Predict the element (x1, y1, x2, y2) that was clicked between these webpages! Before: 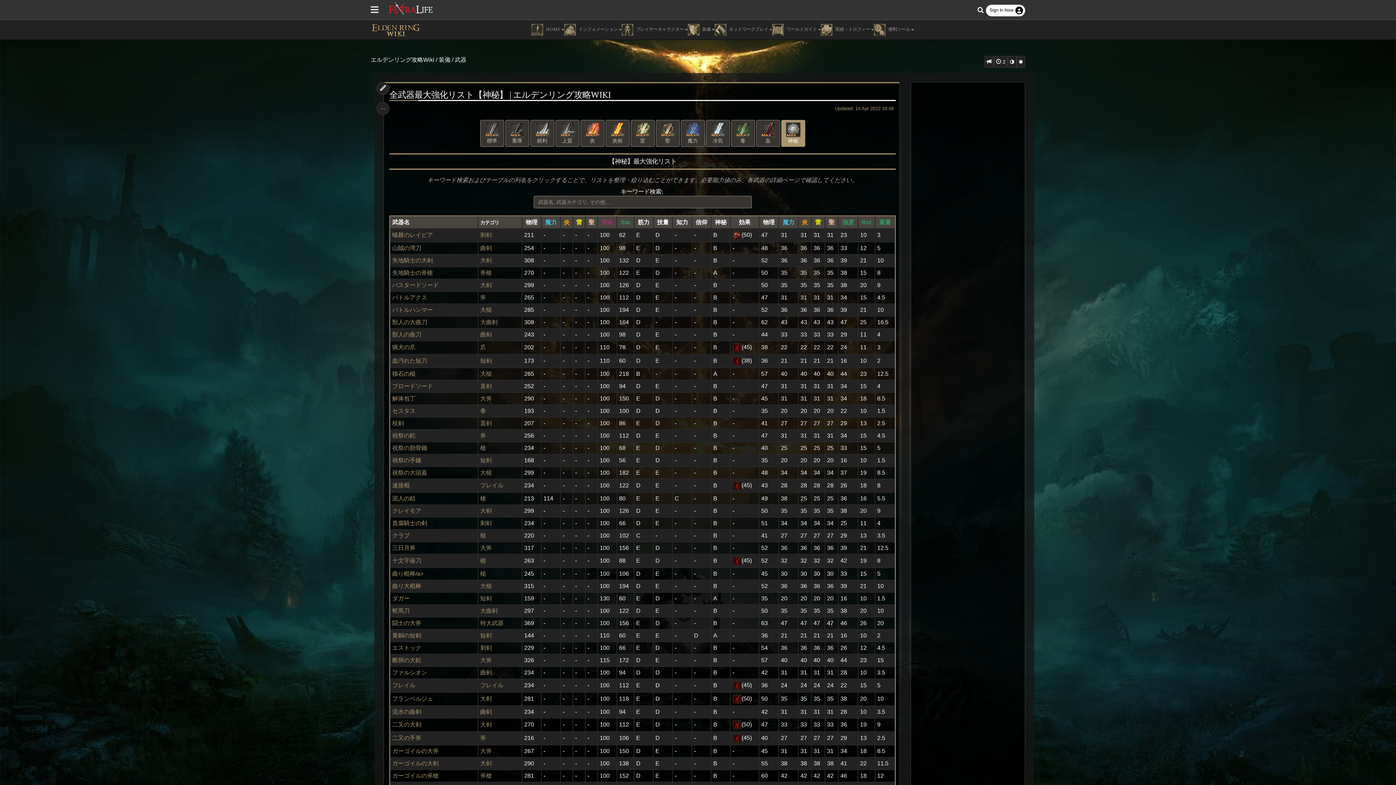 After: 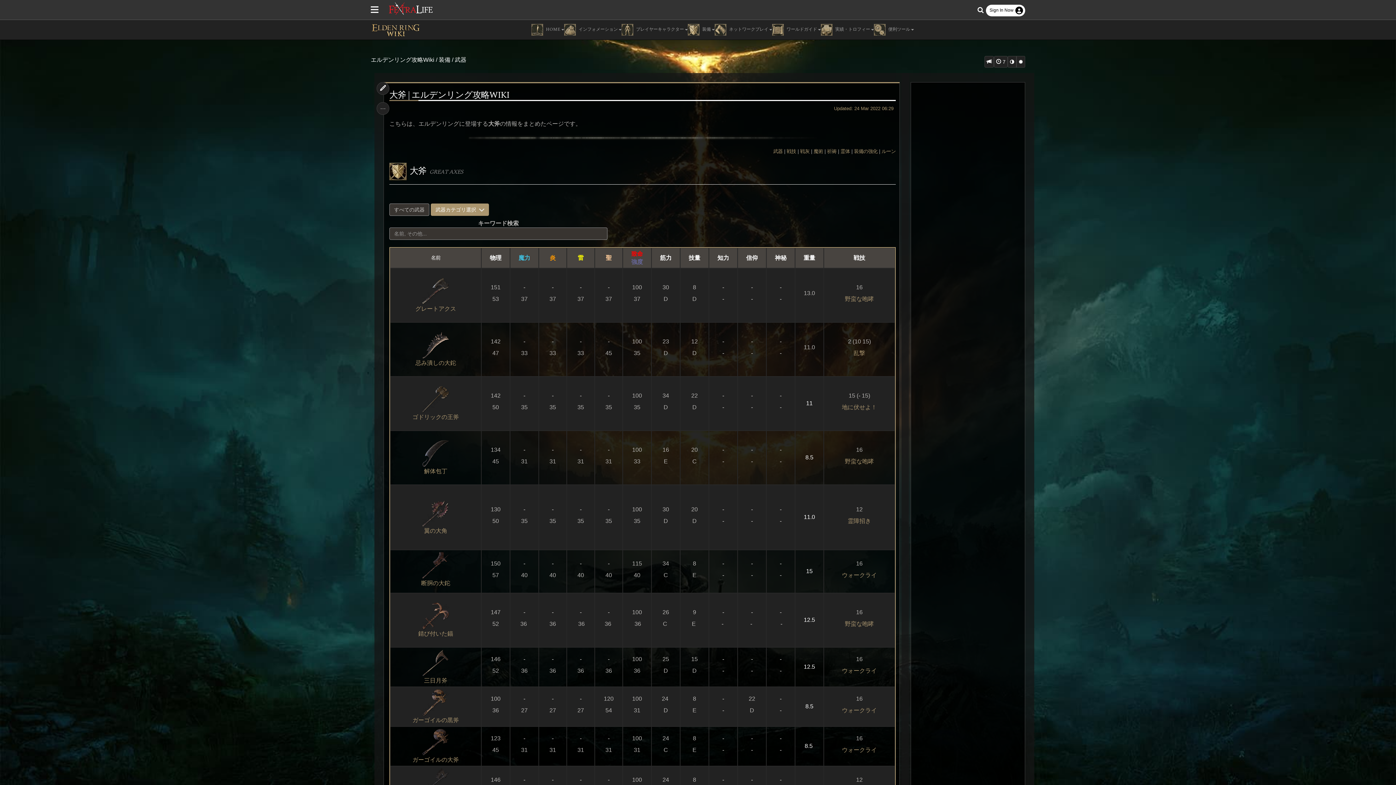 Action: bbox: (480, 747, 492, 755) label: 大斧